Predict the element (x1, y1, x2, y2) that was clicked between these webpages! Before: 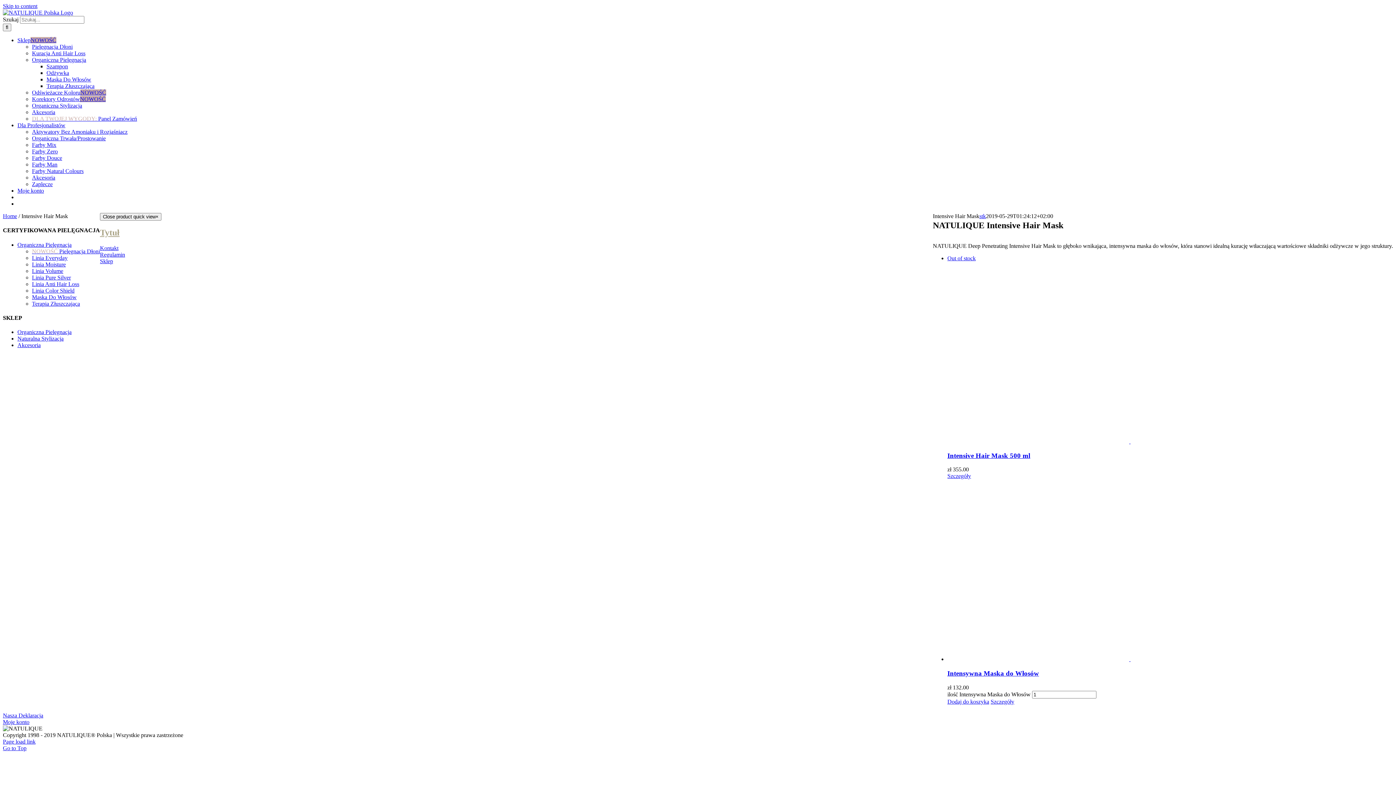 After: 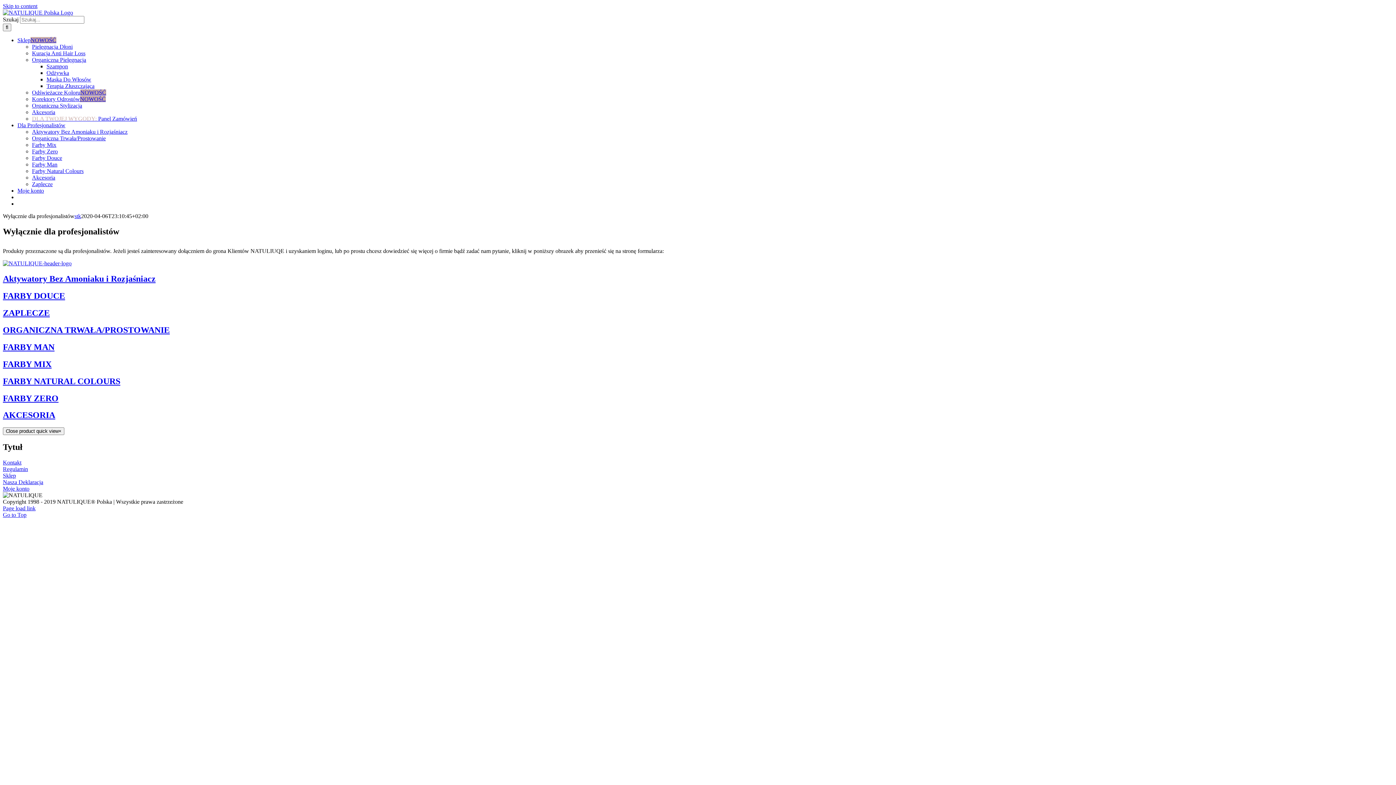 Action: label: Intensive Hair Mask 500 ml bbox: (947, 451, 1030, 459)